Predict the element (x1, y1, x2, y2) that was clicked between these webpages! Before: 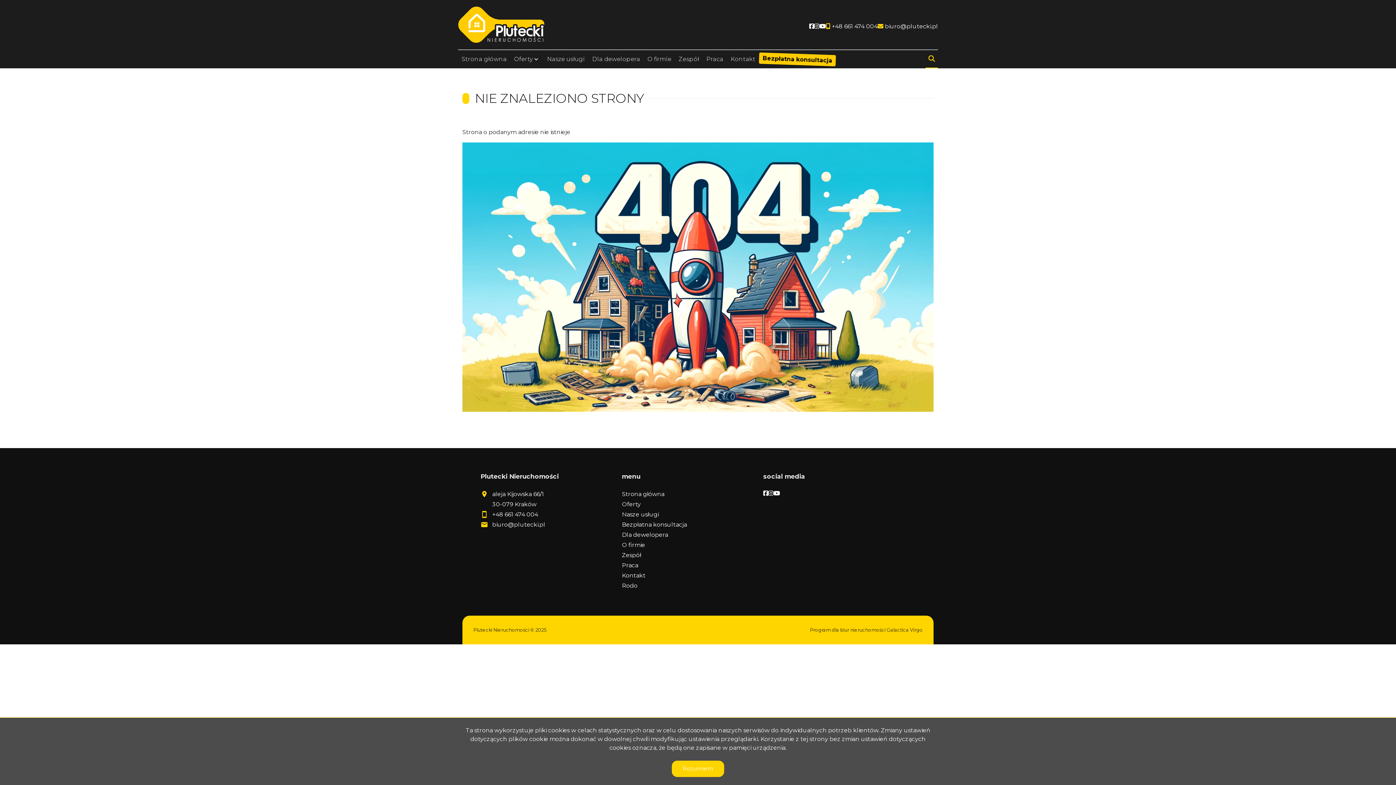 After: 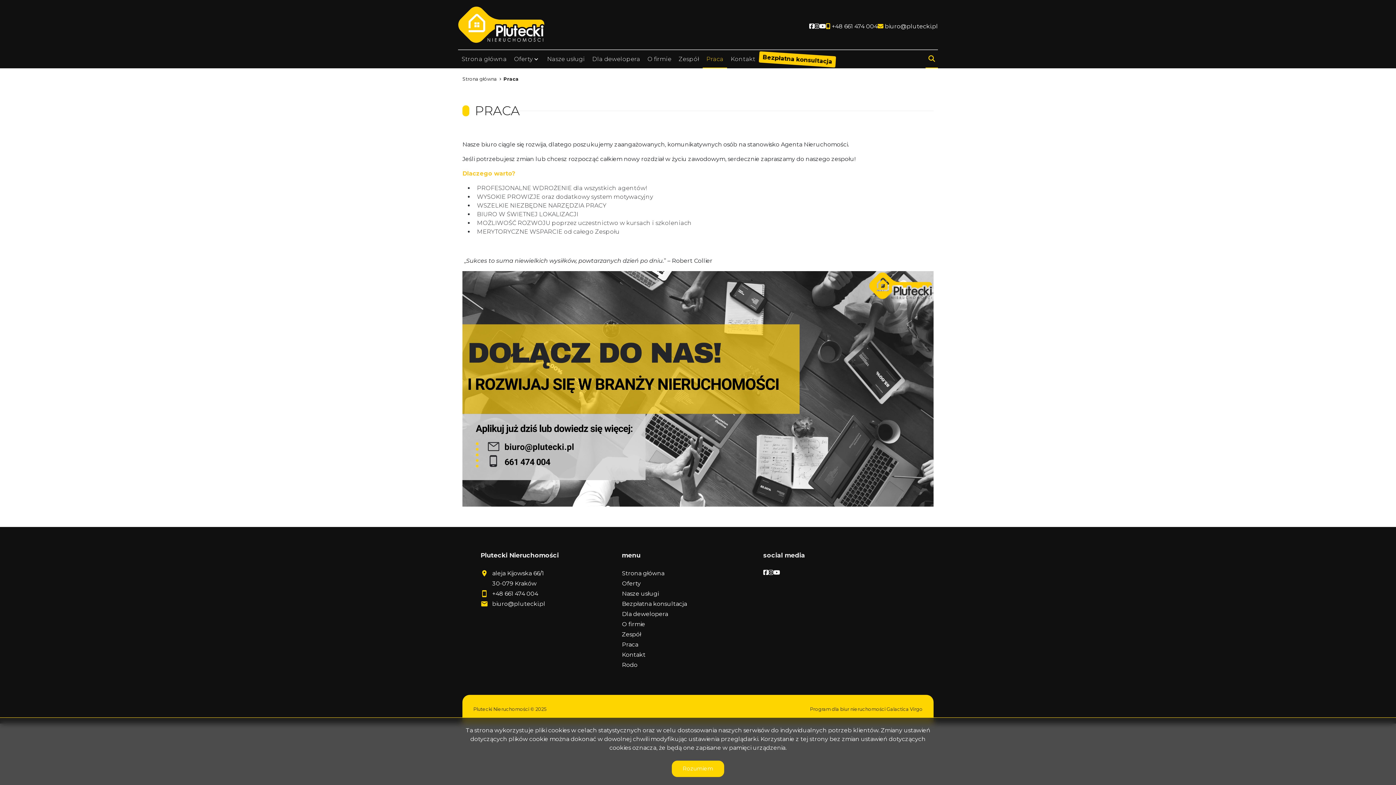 Action: bbox: (702, 50, 727, 68) label: Praca